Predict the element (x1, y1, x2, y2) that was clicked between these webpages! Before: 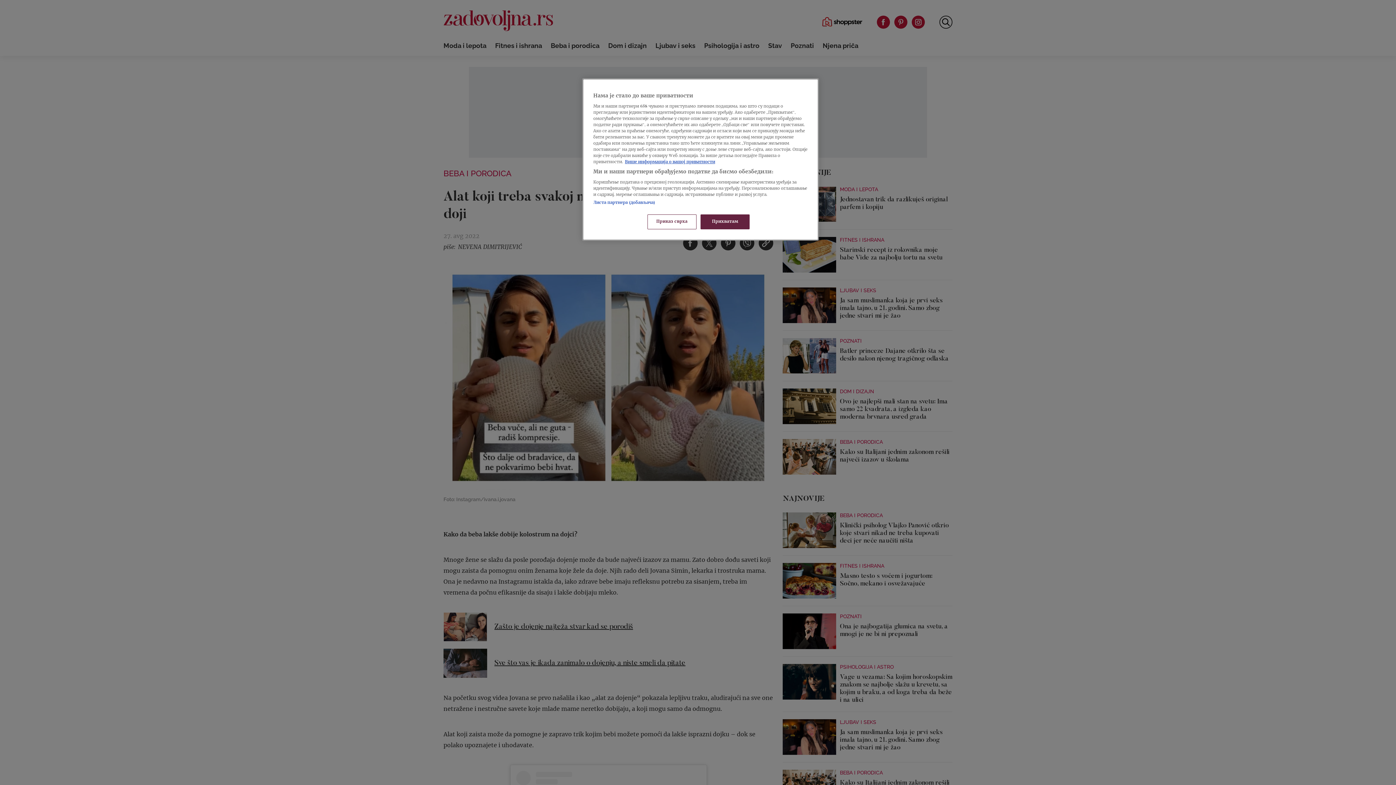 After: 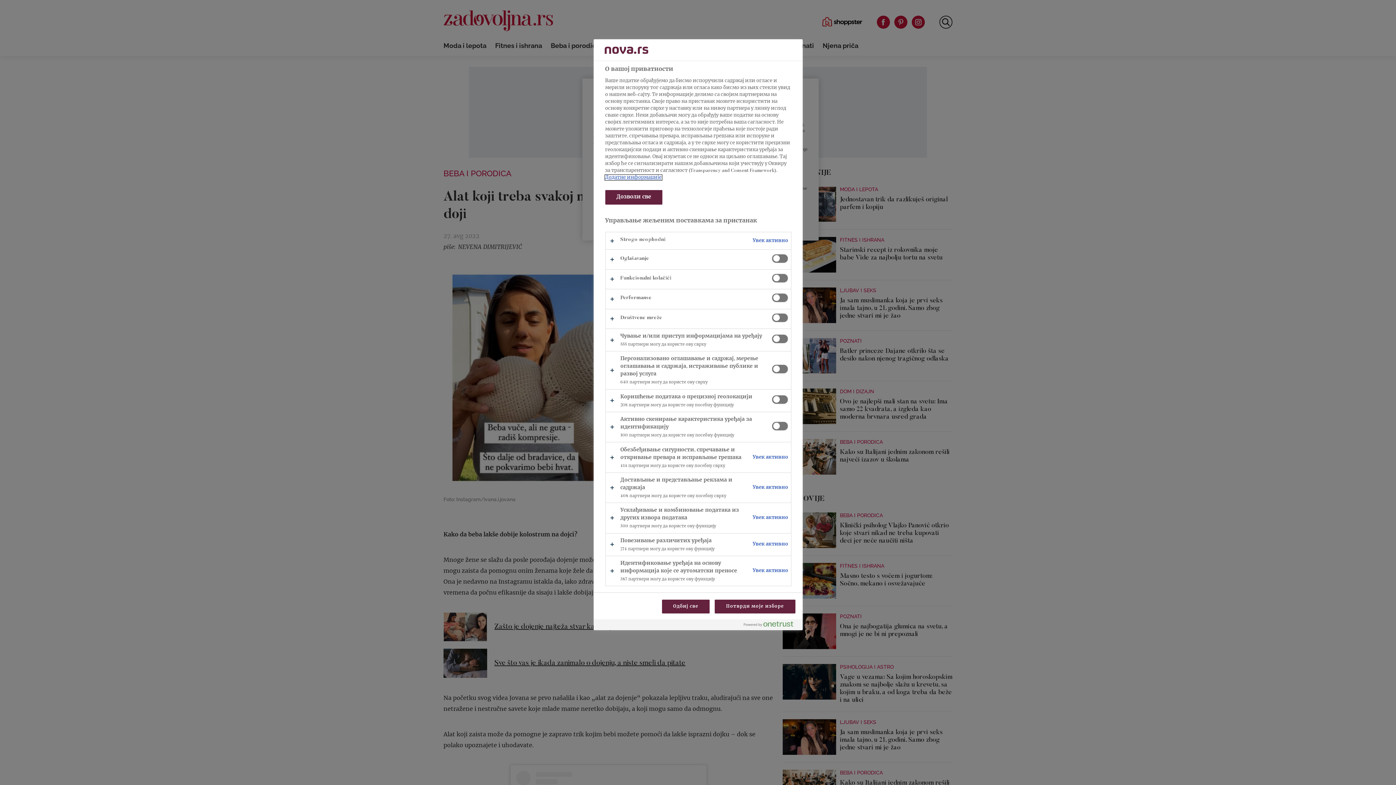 Action: bbox: (647, 214, 696, 229) label: Приказ сврха